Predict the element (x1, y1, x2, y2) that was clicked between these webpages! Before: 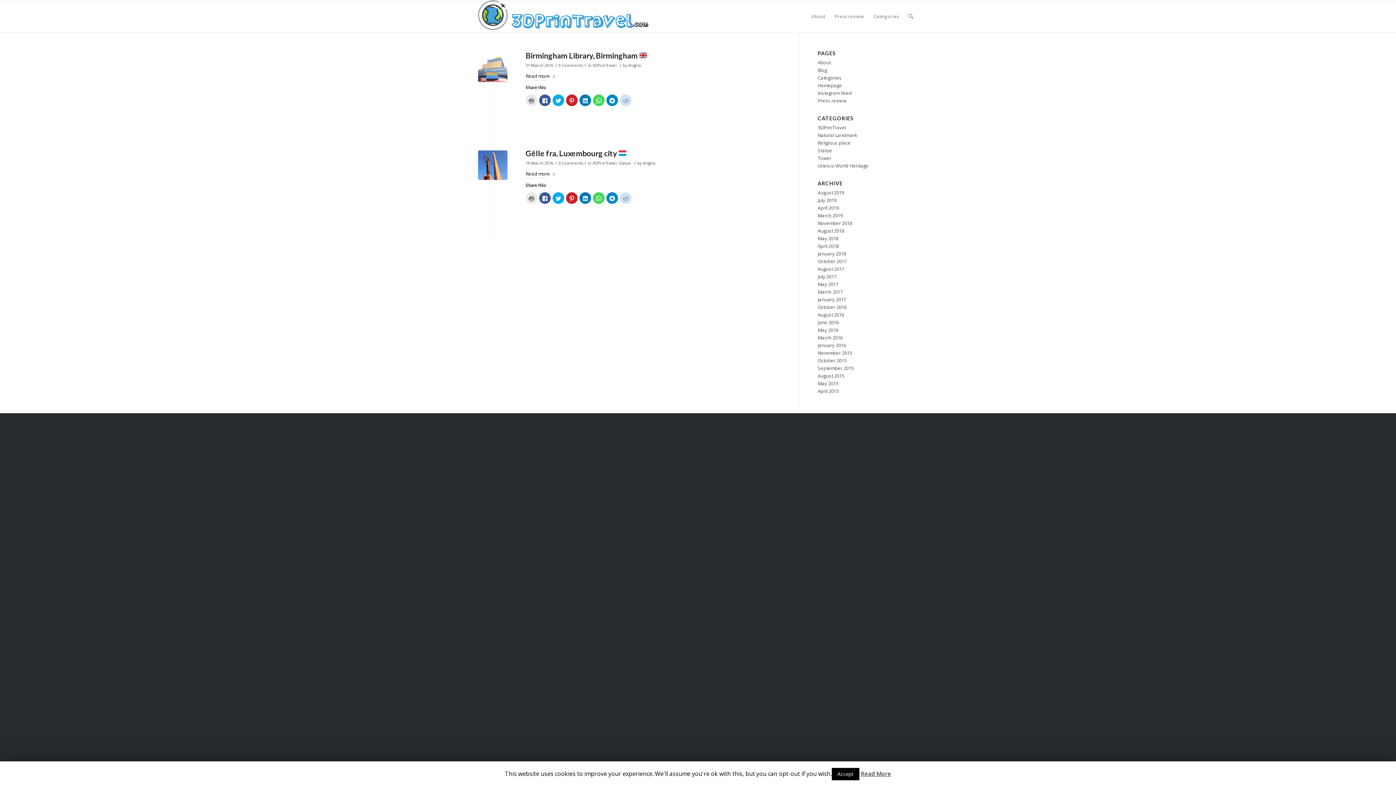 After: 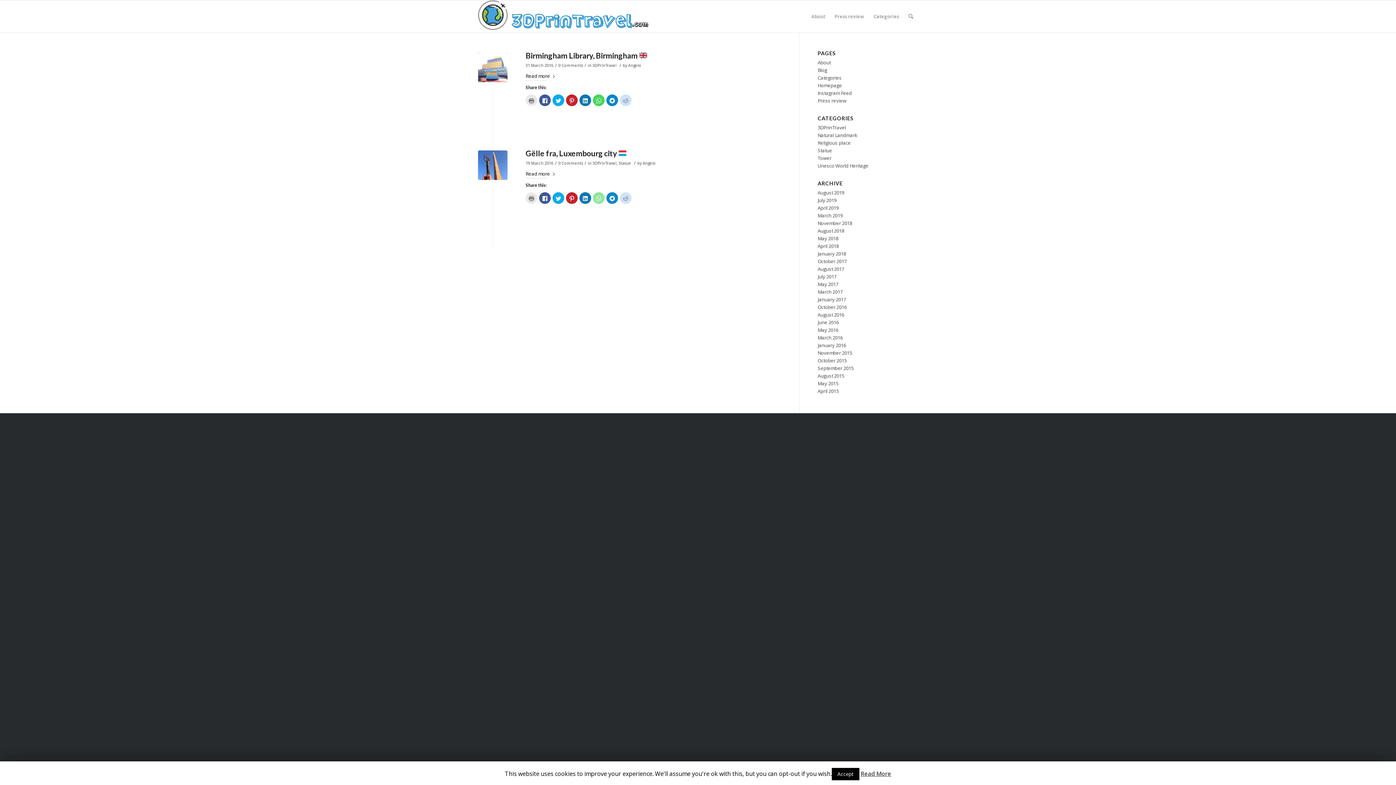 Action: bbox: (593, 192, 604, 204) label: Click to share on WhatsApp (Opens in new window)